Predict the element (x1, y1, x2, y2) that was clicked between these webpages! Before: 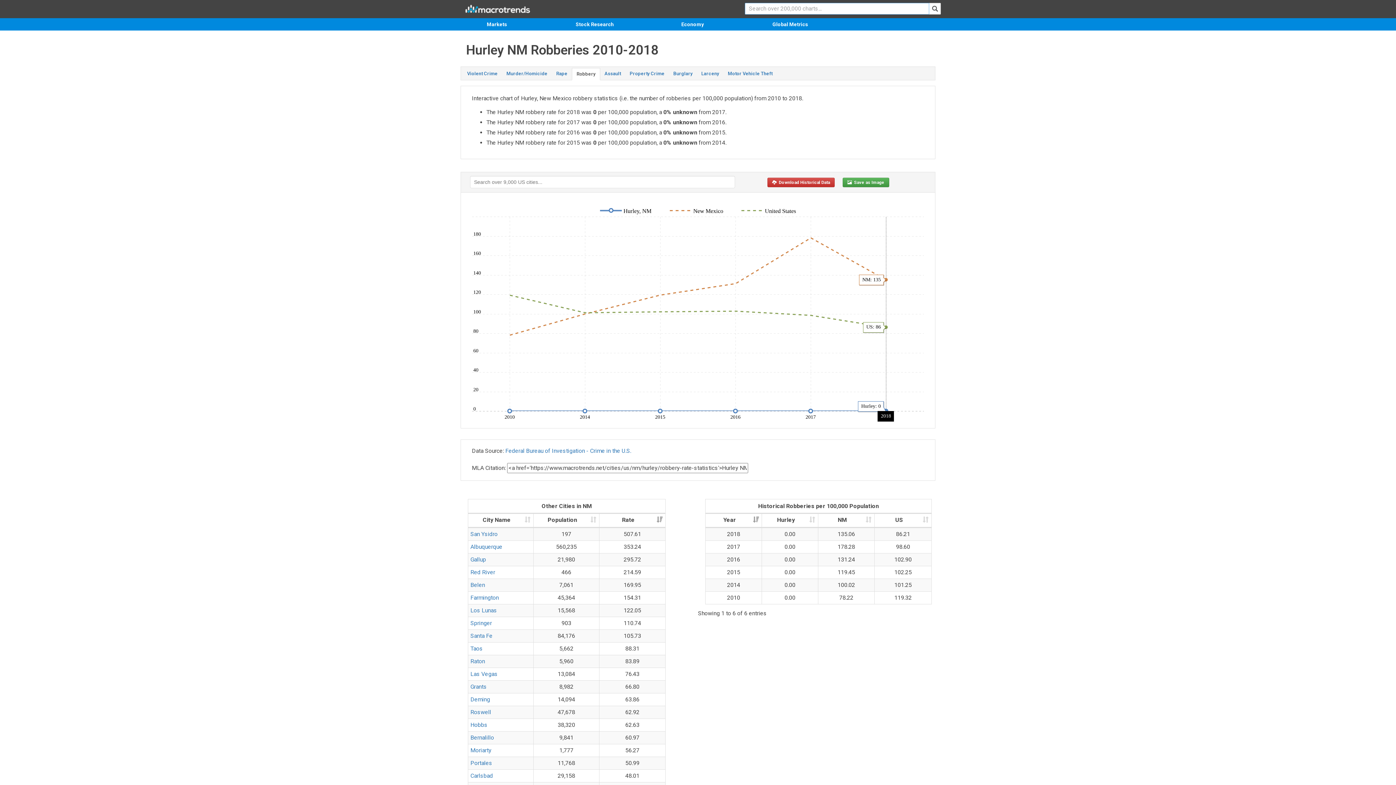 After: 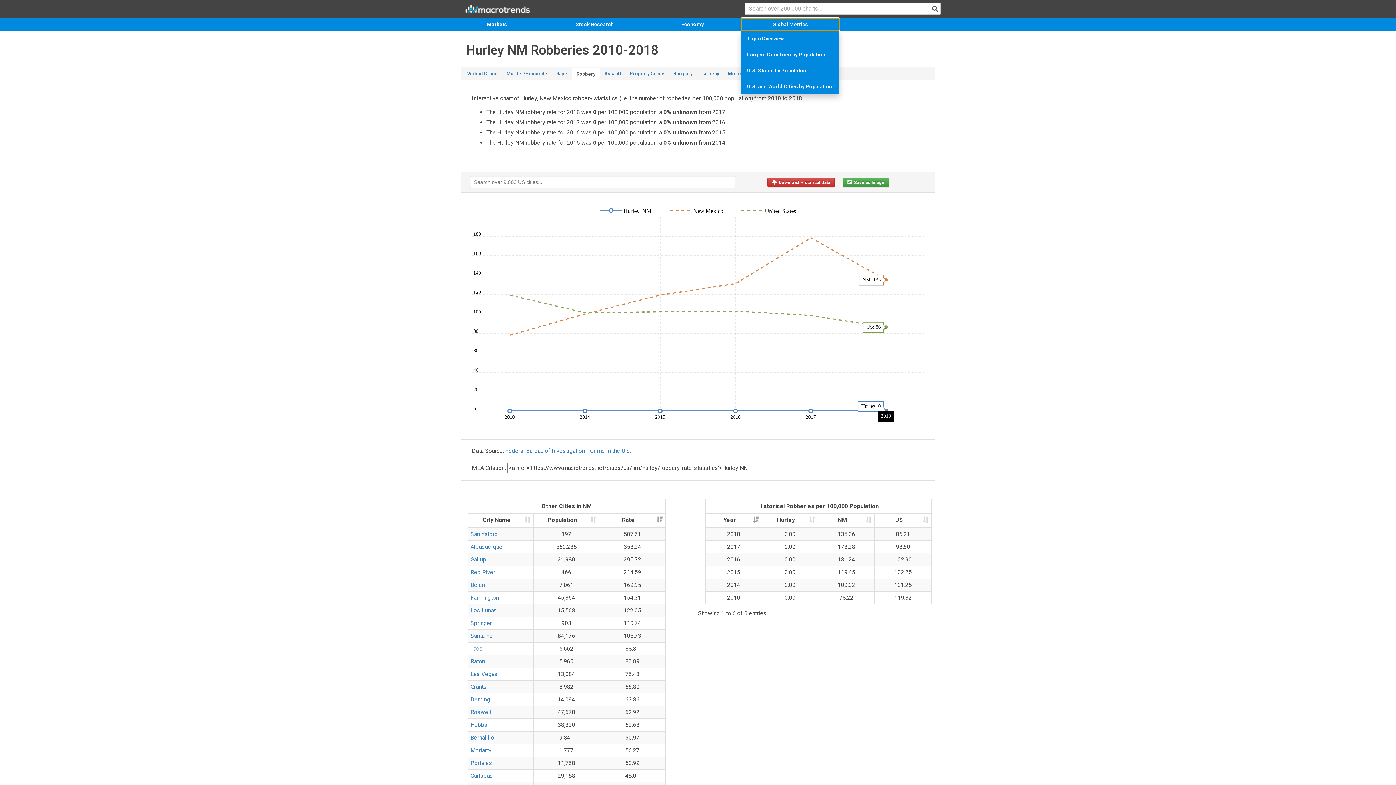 Action: label: Global Metrics bbox: (741, 18, 839, 30)